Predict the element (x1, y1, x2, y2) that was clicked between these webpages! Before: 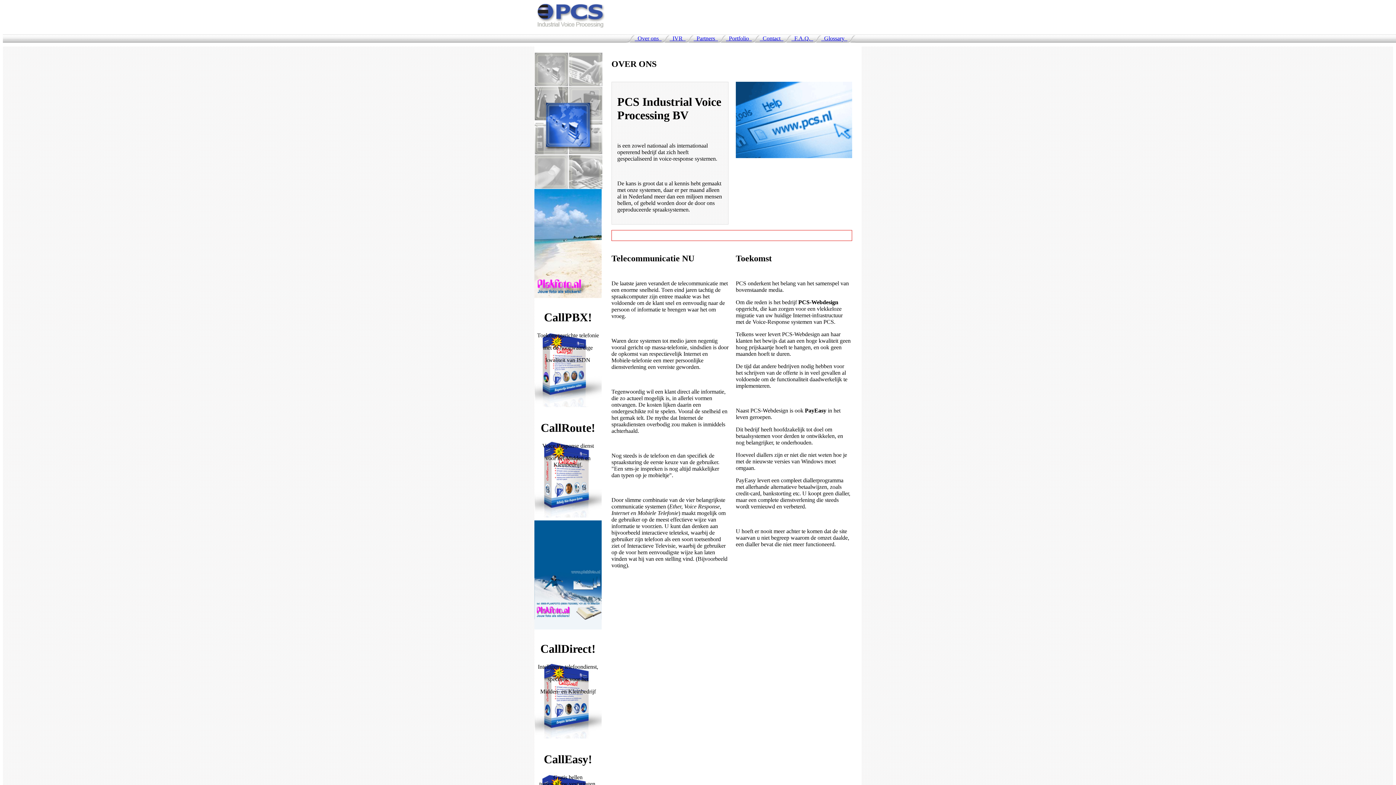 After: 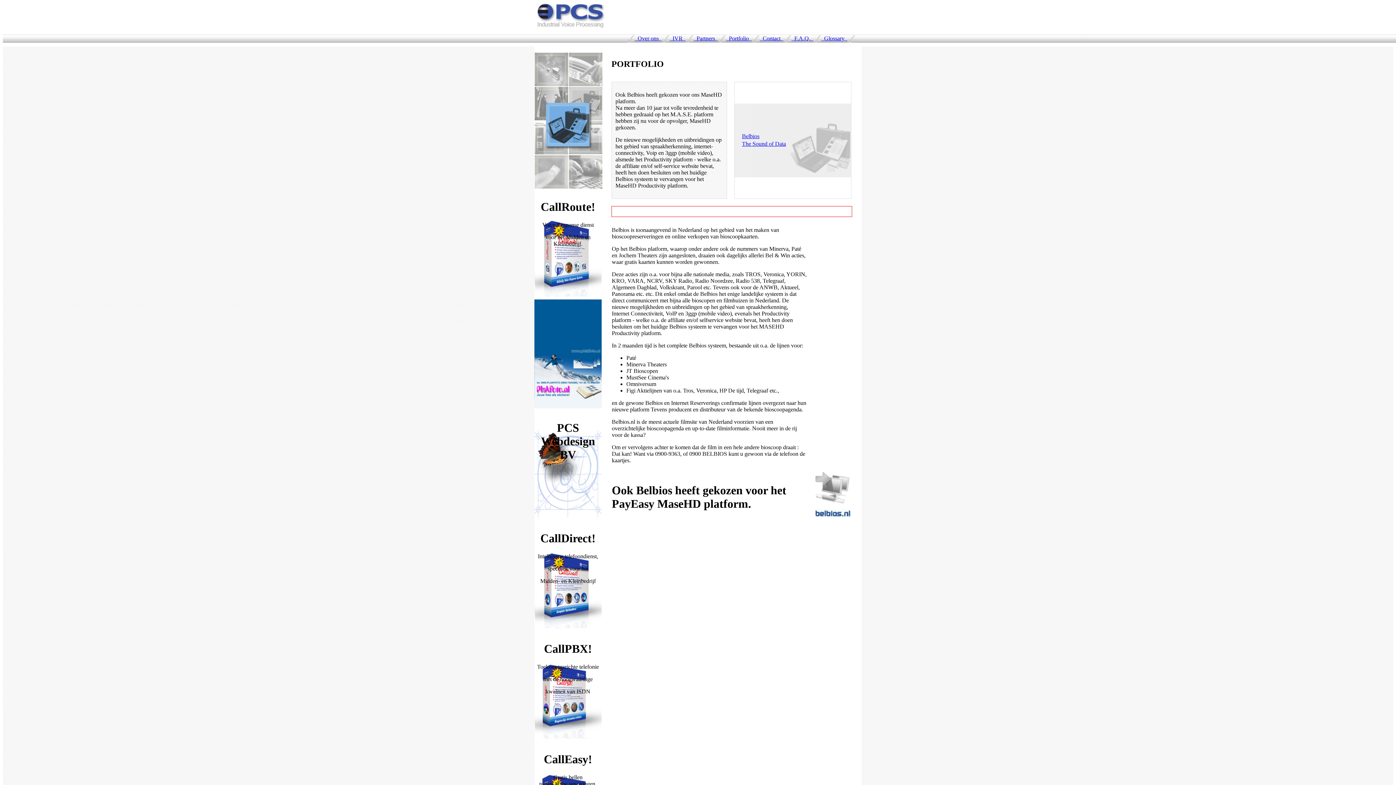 Action: bbox: (726, 35, 752, 41) label:   Portfolio  